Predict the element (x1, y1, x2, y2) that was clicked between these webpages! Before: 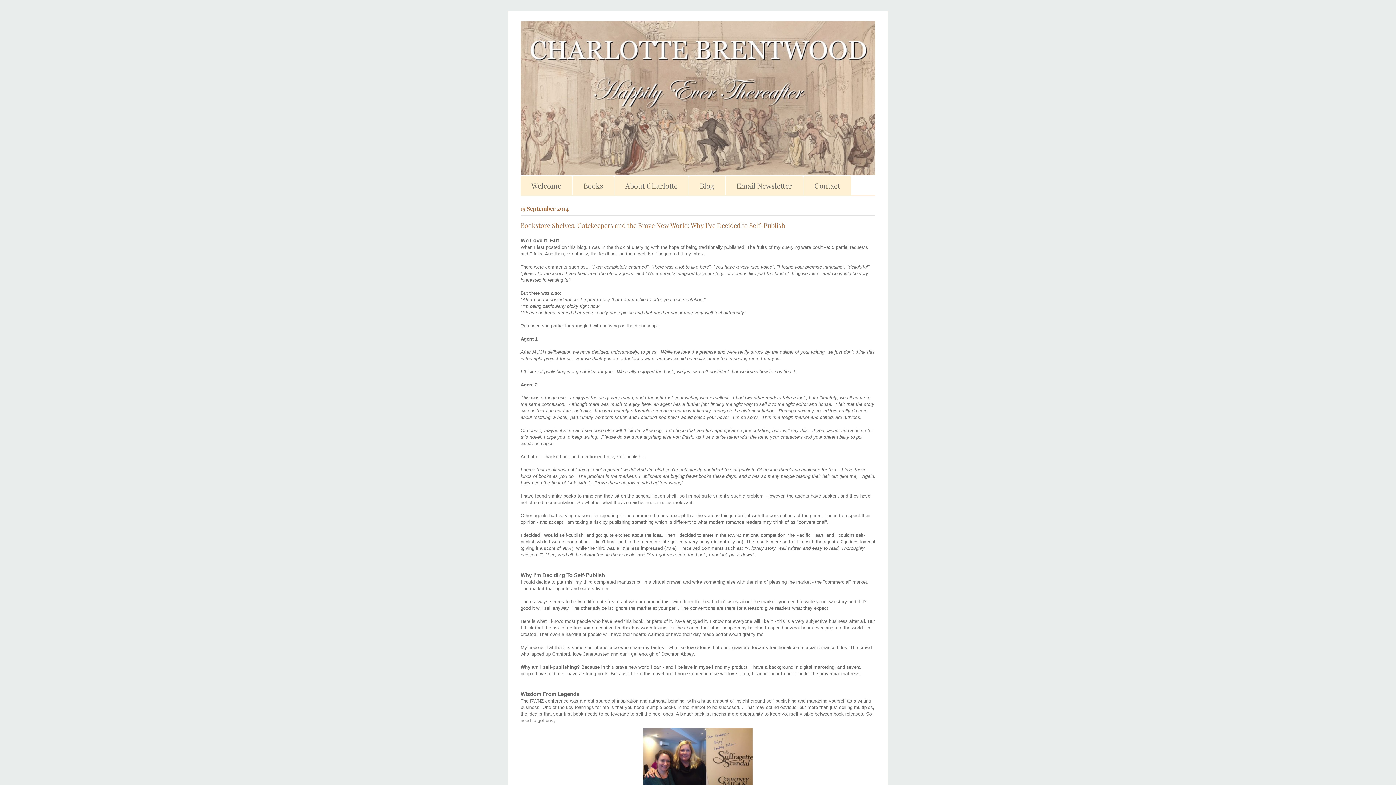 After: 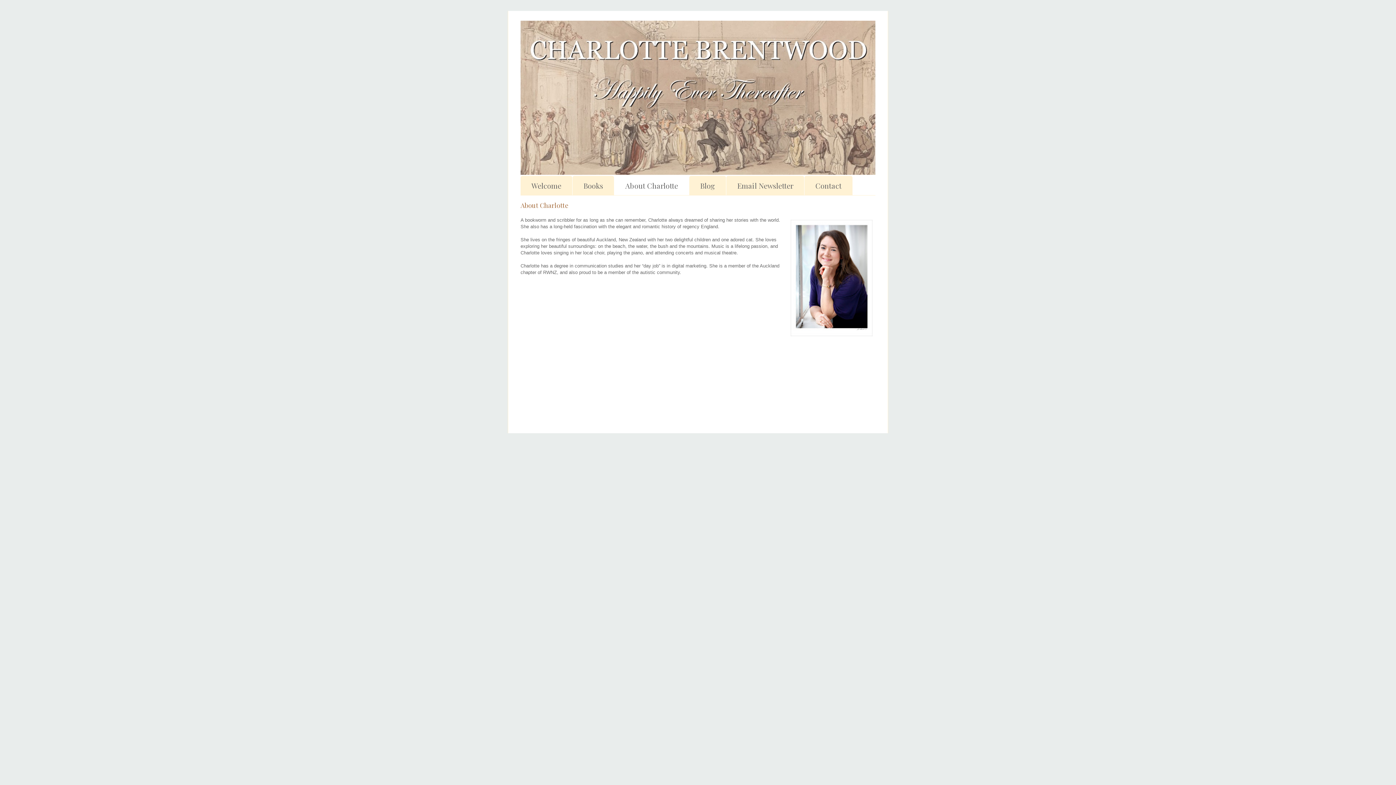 Action: label: About Charlotte bbox: (614, 176, 688, 195)